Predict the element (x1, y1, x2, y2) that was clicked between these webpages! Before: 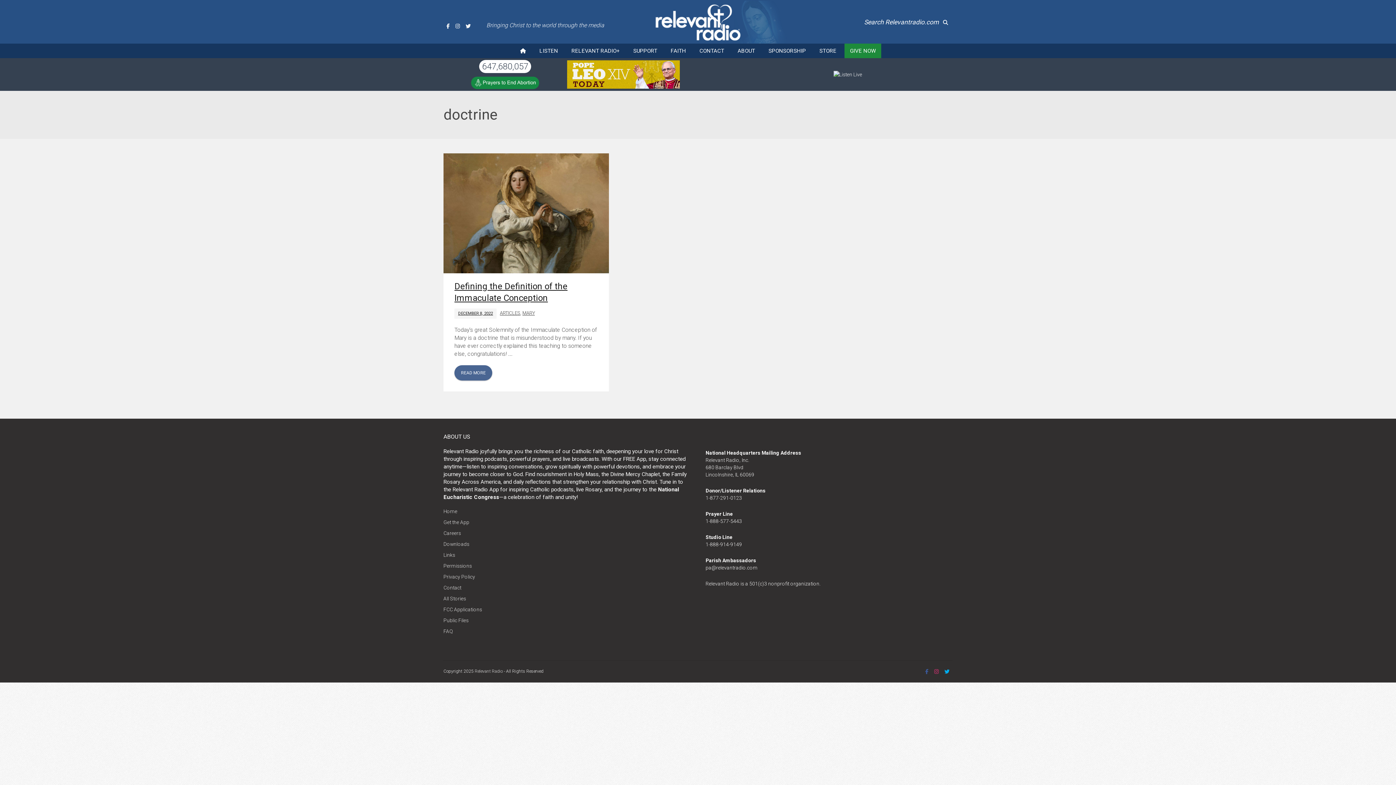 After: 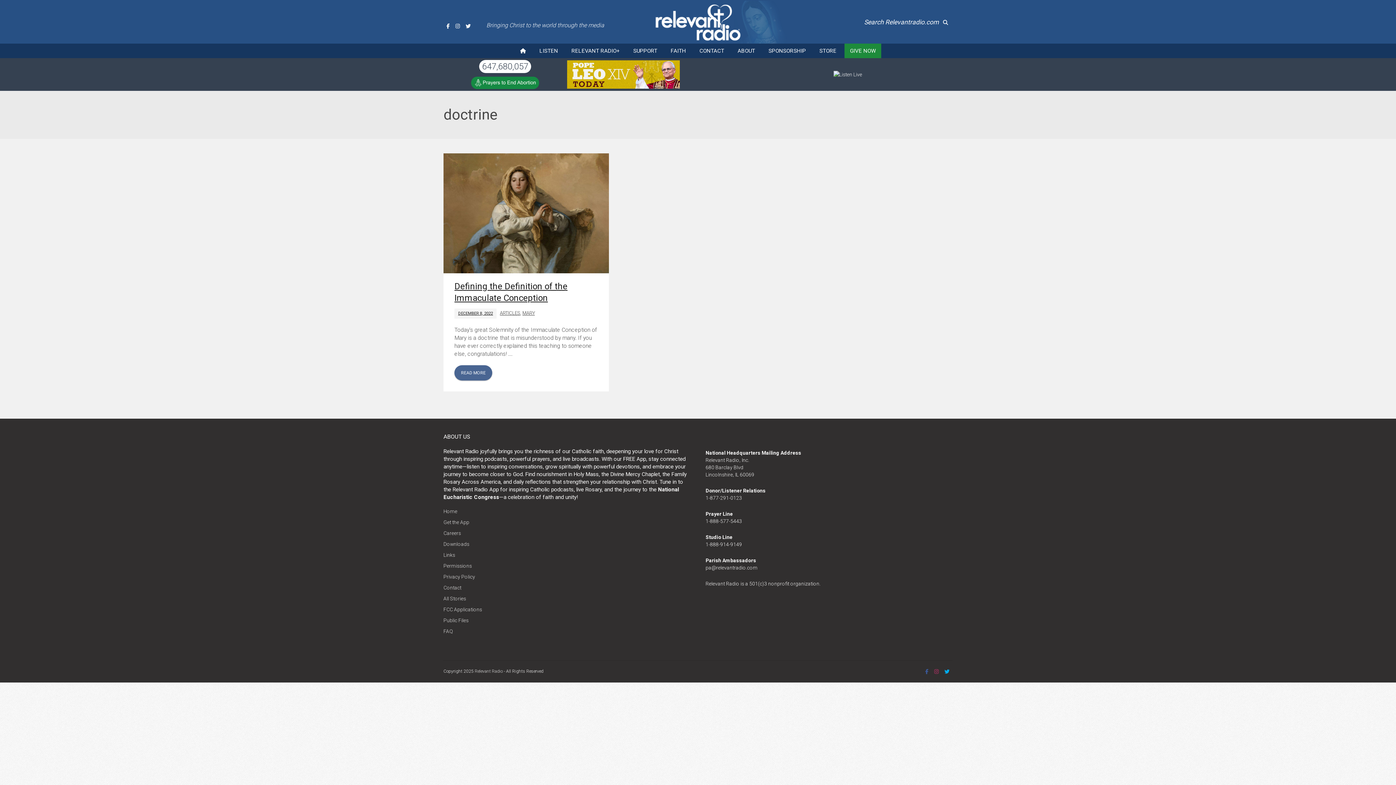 Action: bbox: (931, 668, 941, 675)